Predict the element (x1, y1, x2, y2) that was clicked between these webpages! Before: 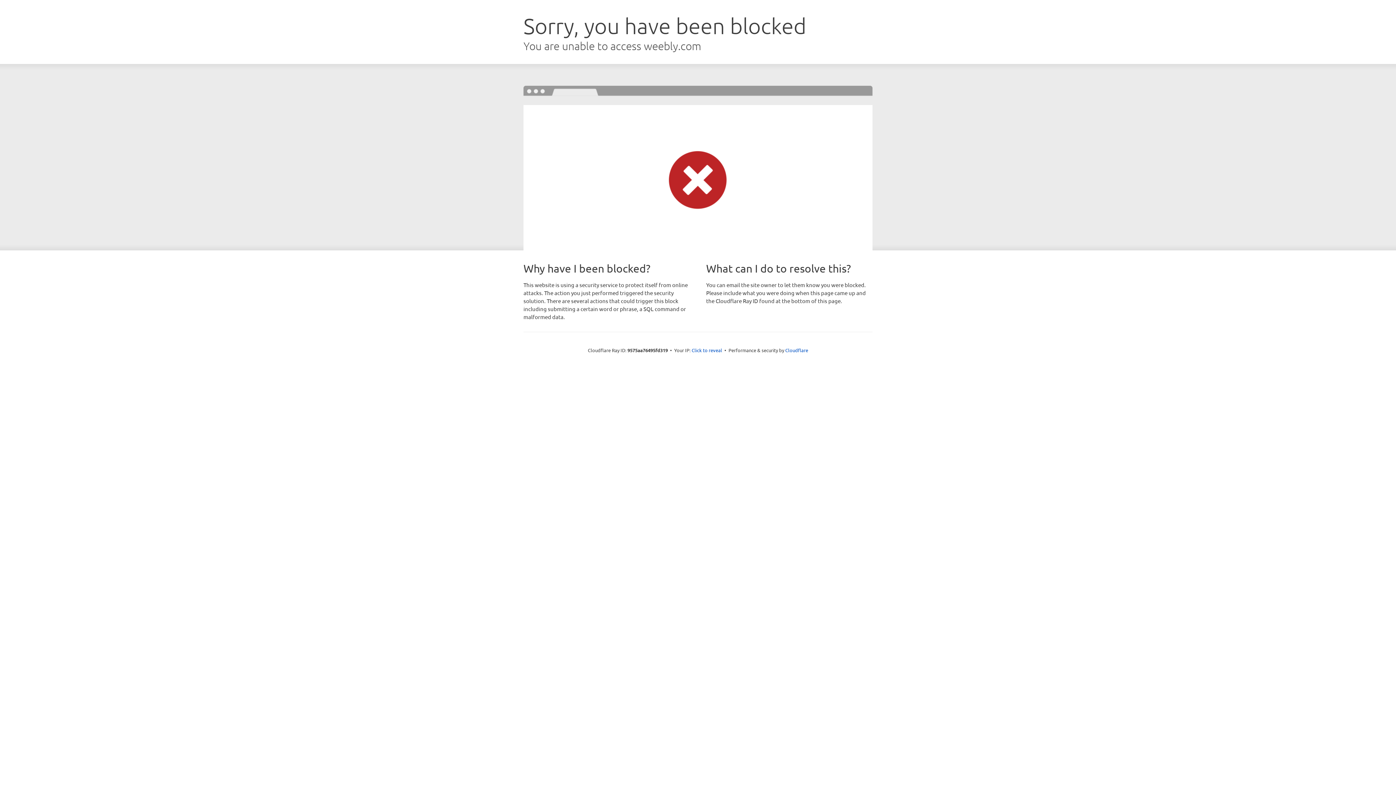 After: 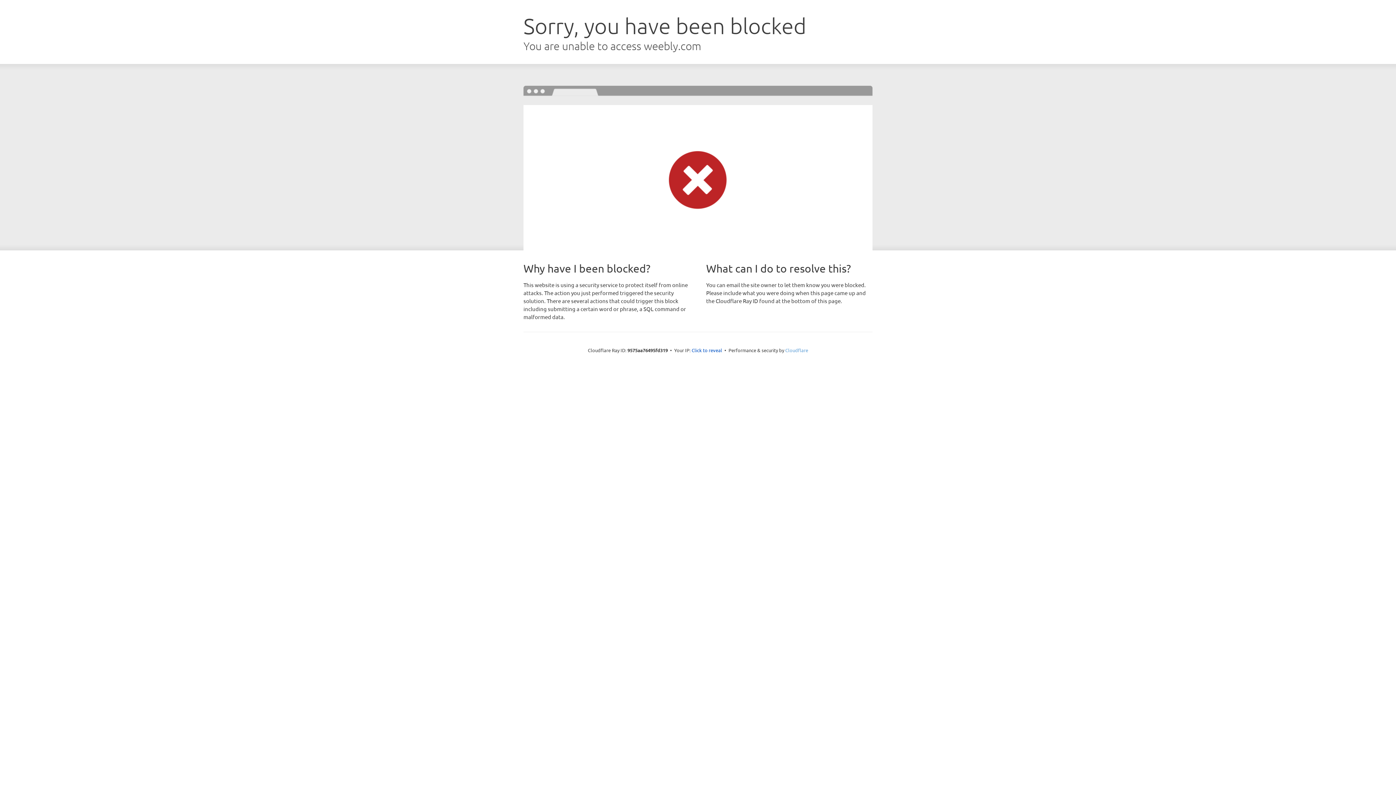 Action: bbox: (785, 347, 808, 353) label: Cloudflare